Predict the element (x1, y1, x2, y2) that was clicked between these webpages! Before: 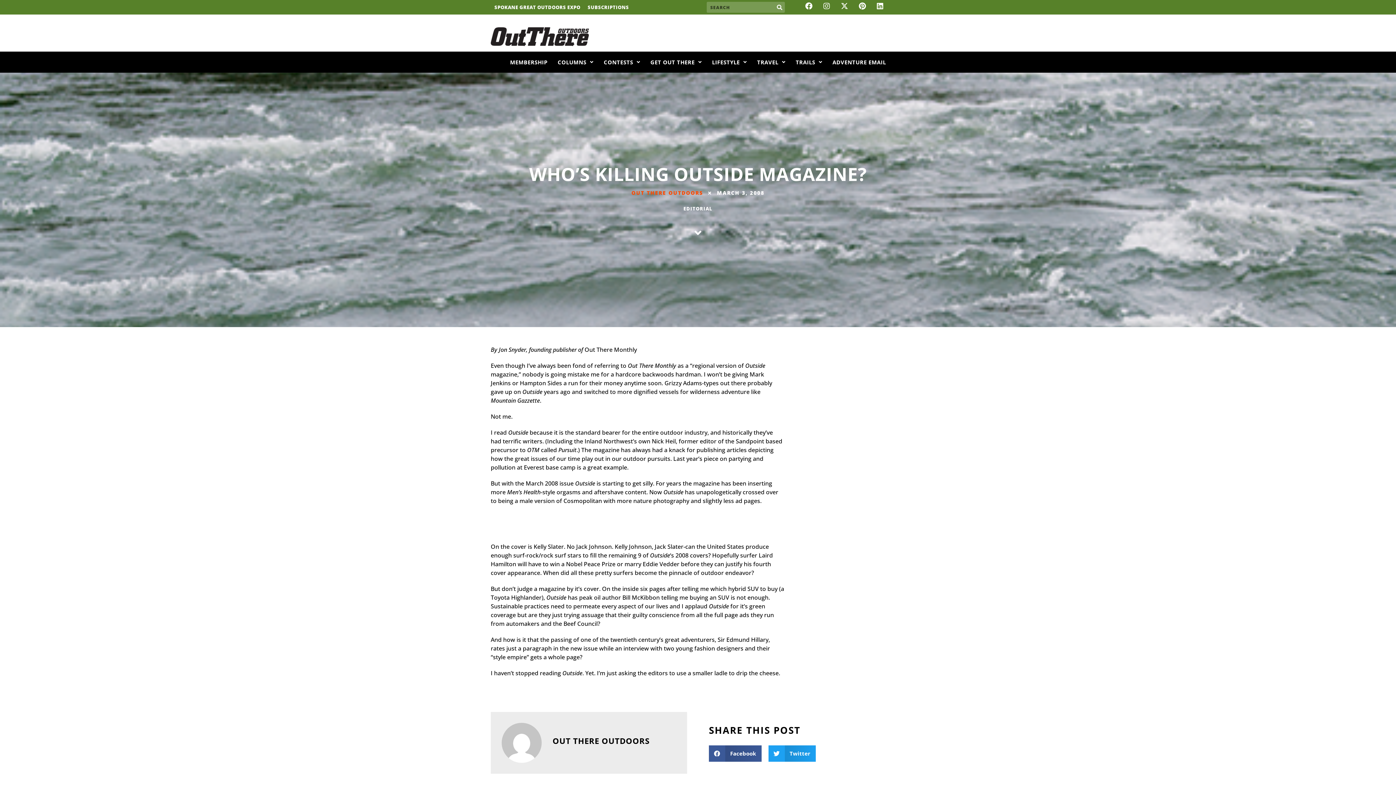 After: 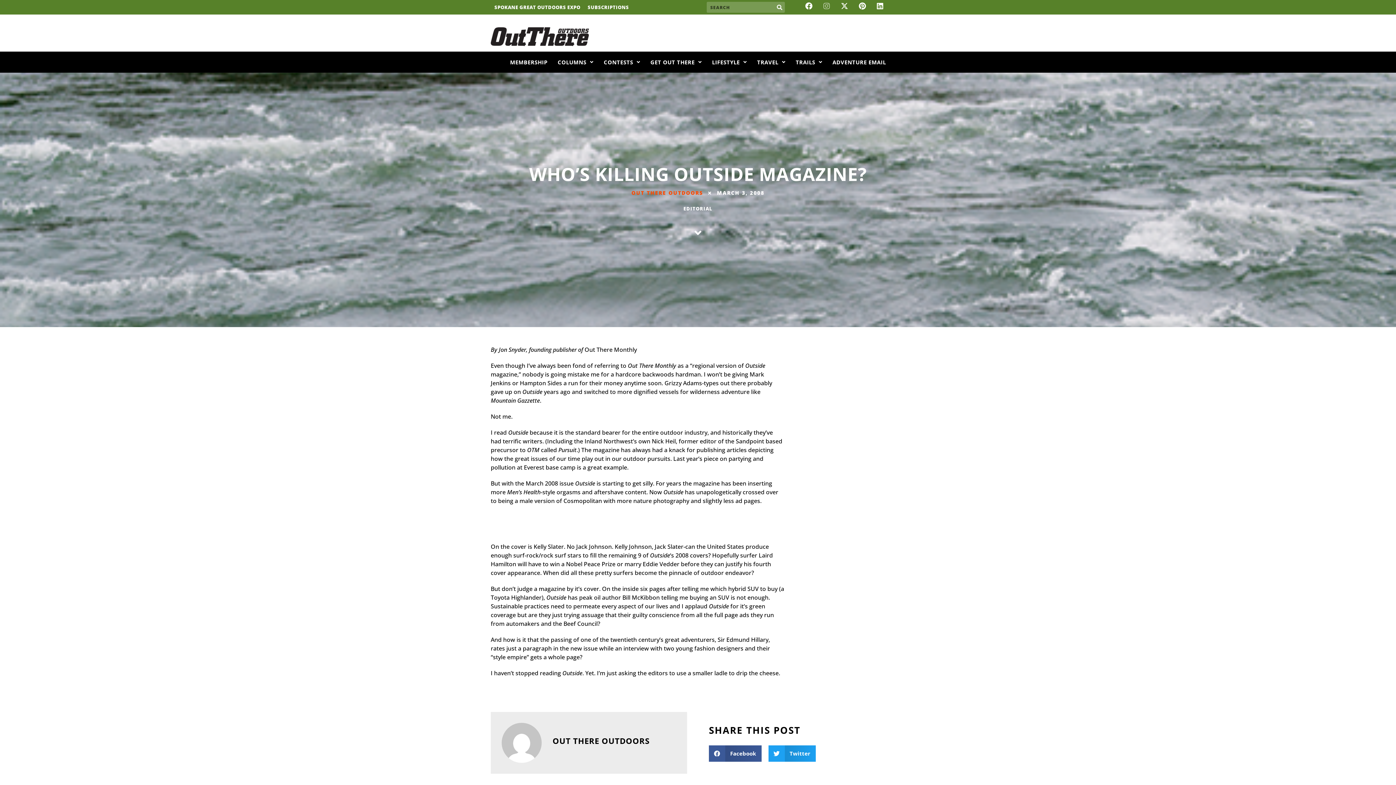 Action: label: Instagram bbox: (823, 2, 830, 9)